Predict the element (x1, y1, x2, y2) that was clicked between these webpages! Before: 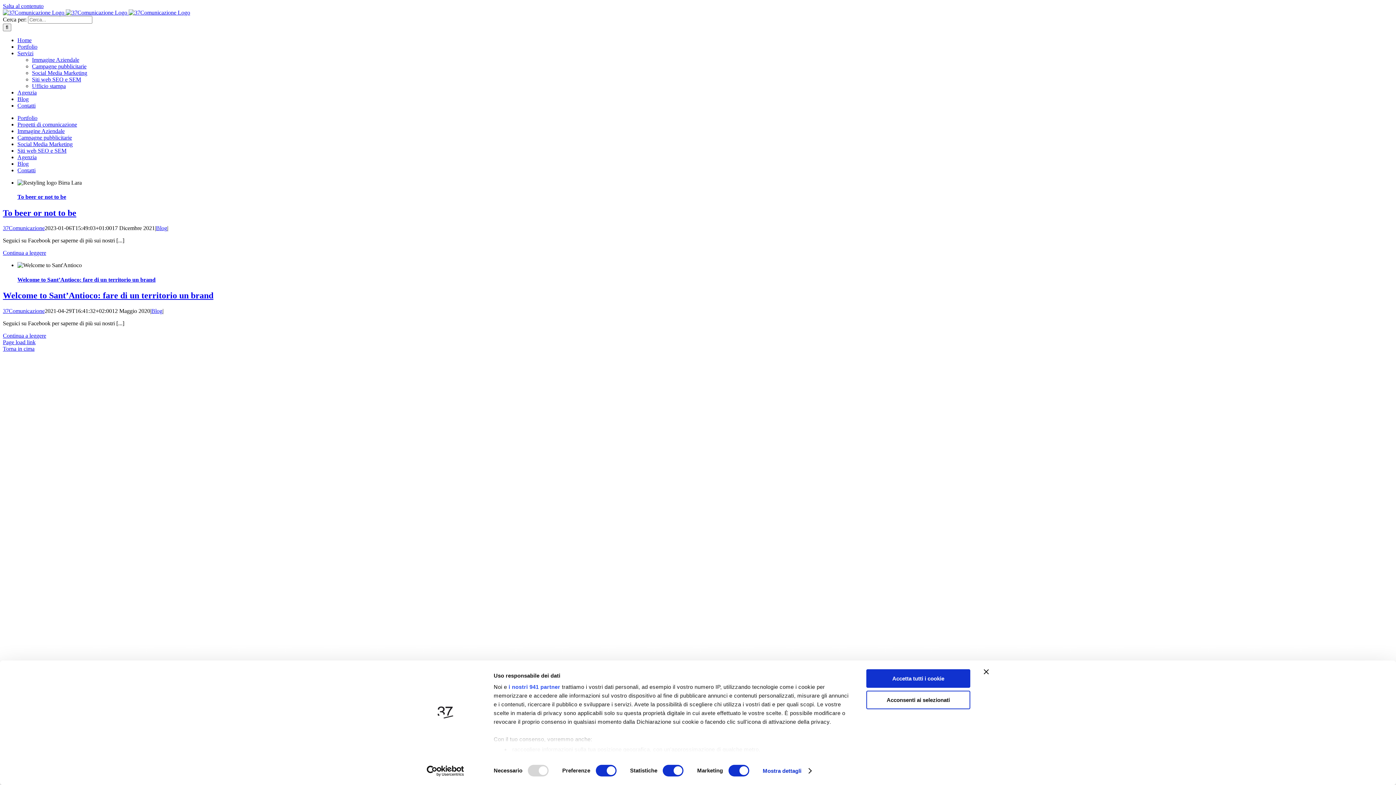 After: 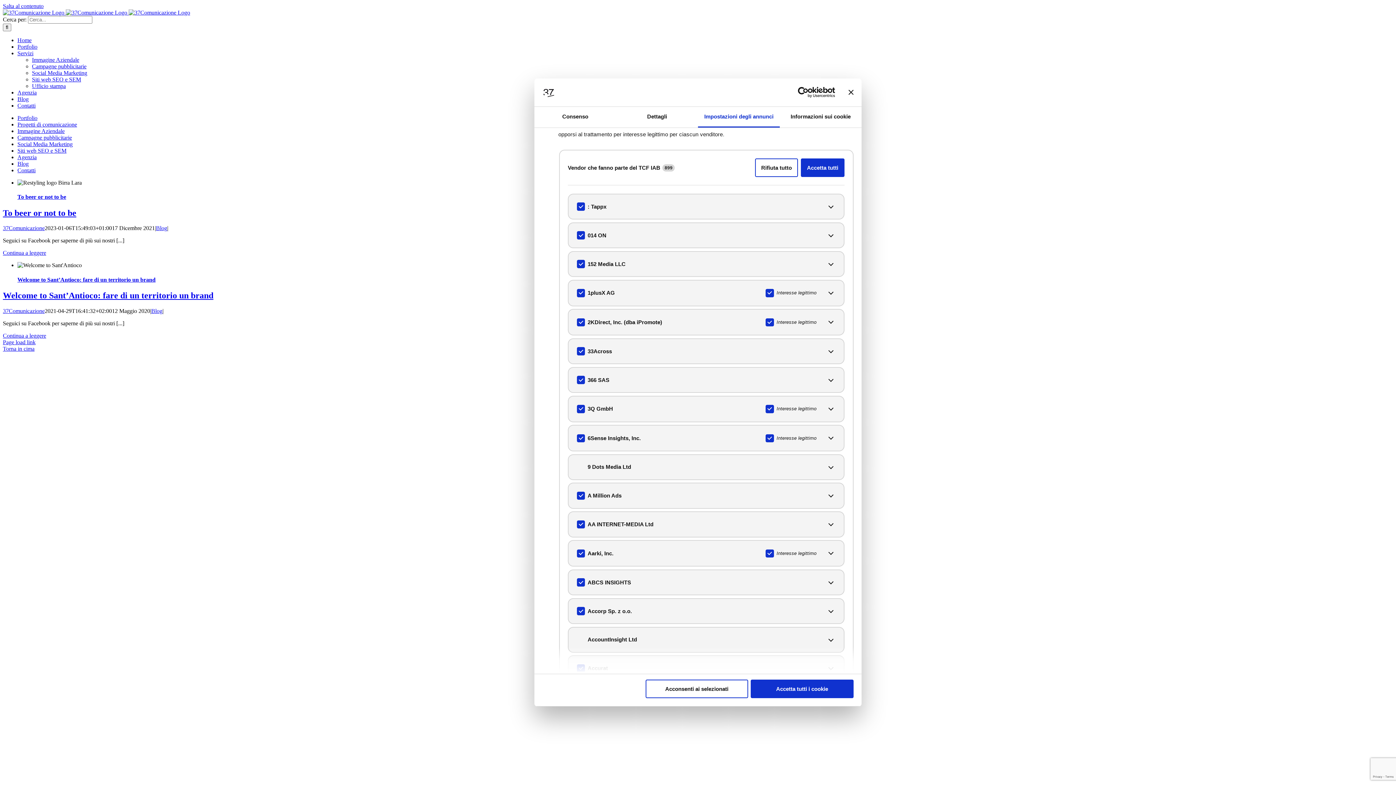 Action: bbox: (508, 684, 560, 690) label: i nostri 941 partner